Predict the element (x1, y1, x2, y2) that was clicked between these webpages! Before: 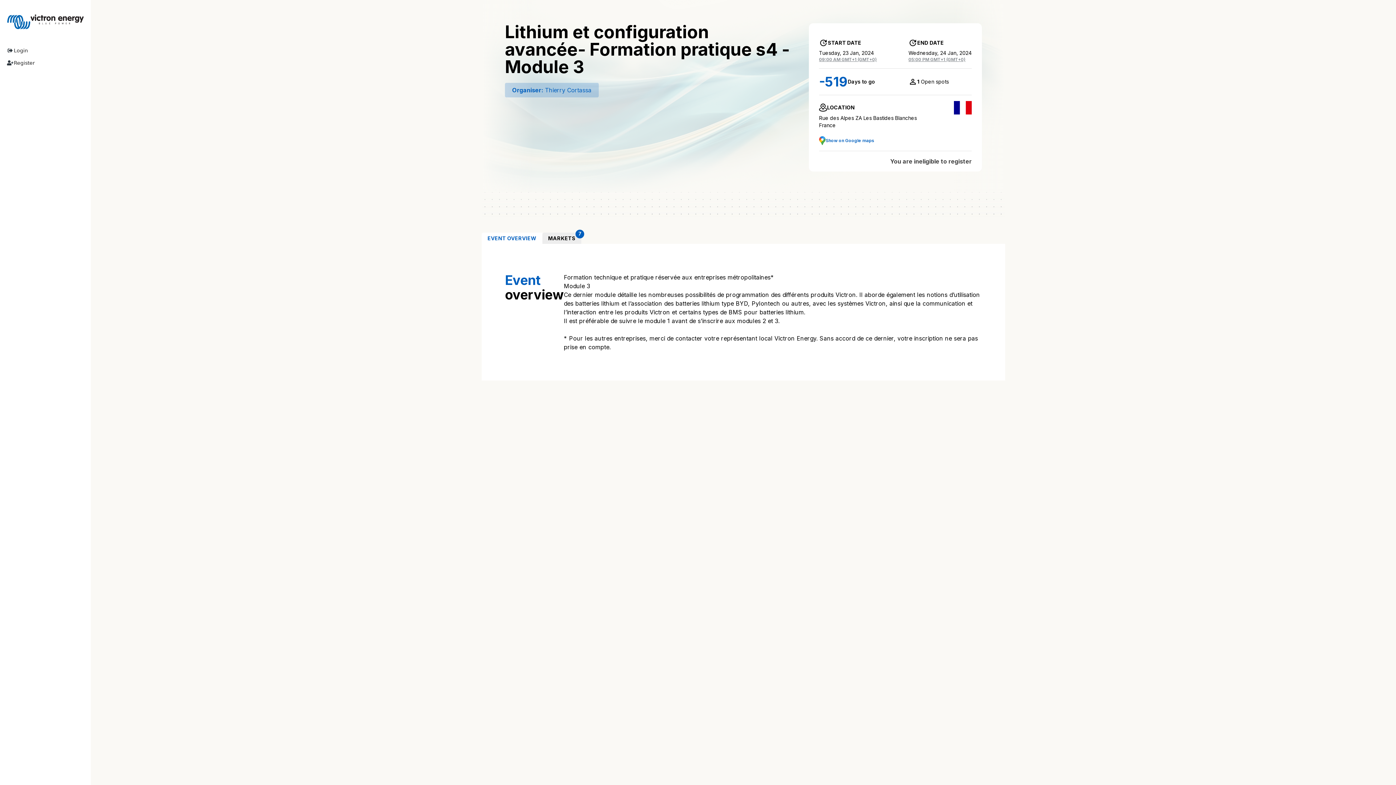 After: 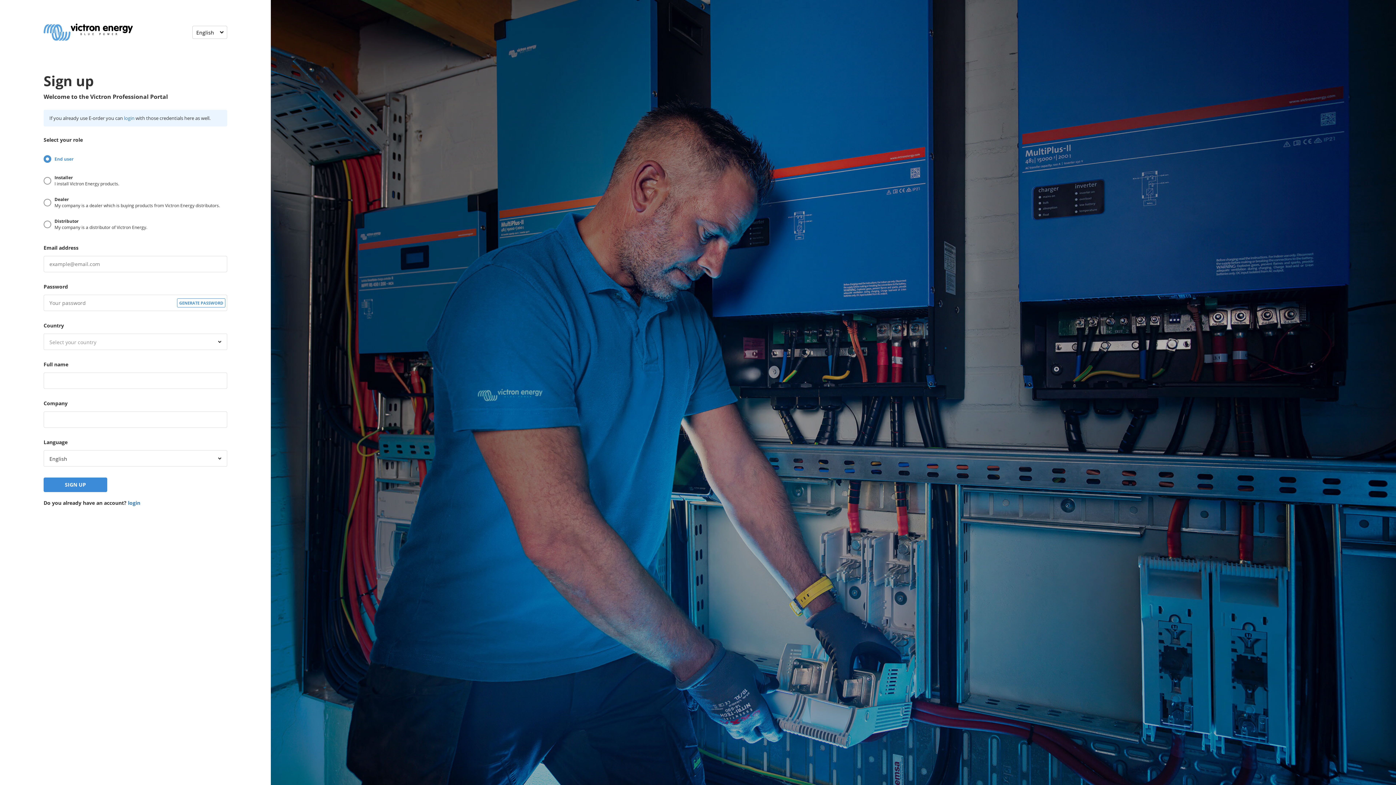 Action: bbox: (6, 59, 84, 66) label: Register